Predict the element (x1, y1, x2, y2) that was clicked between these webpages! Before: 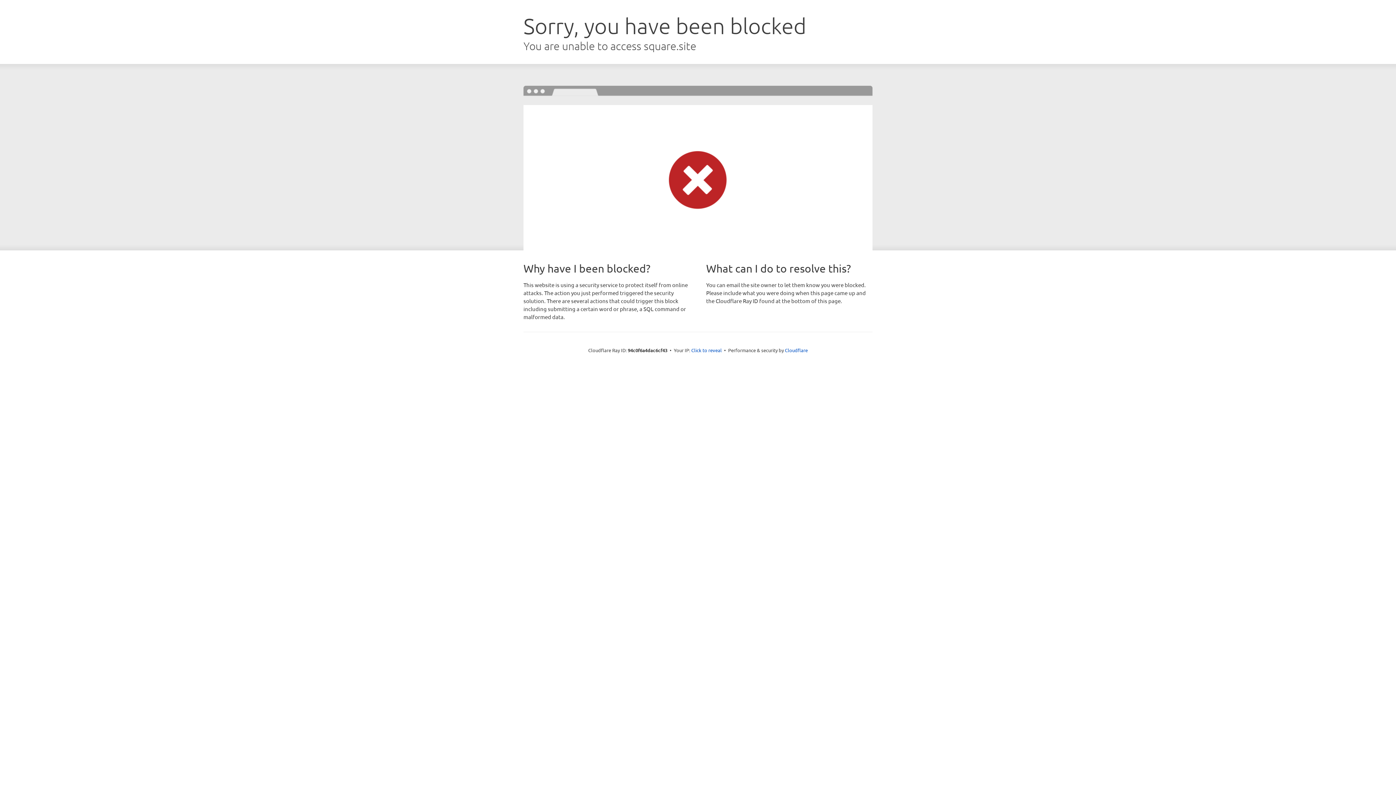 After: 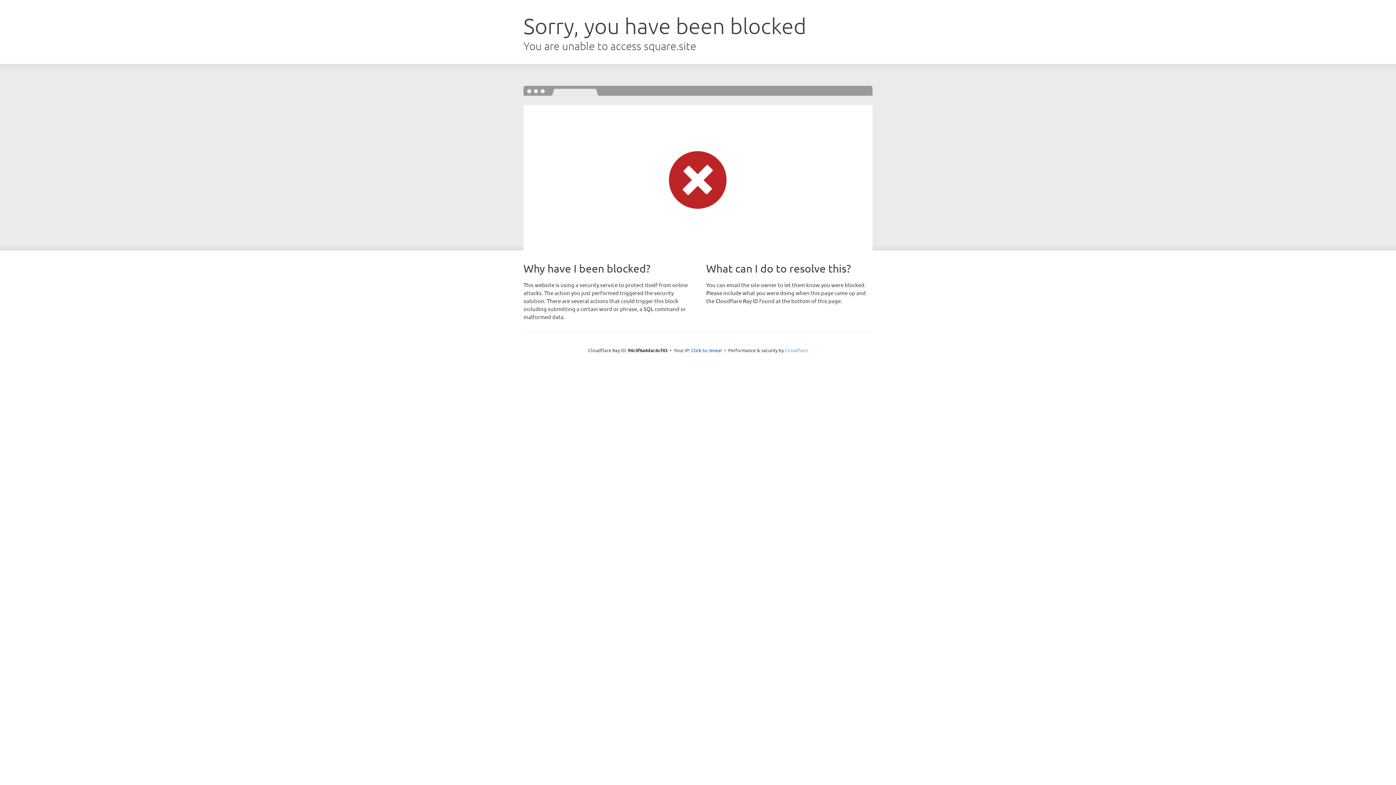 Action: label: Cloudflare bbox: (785, 347, 808, 353)